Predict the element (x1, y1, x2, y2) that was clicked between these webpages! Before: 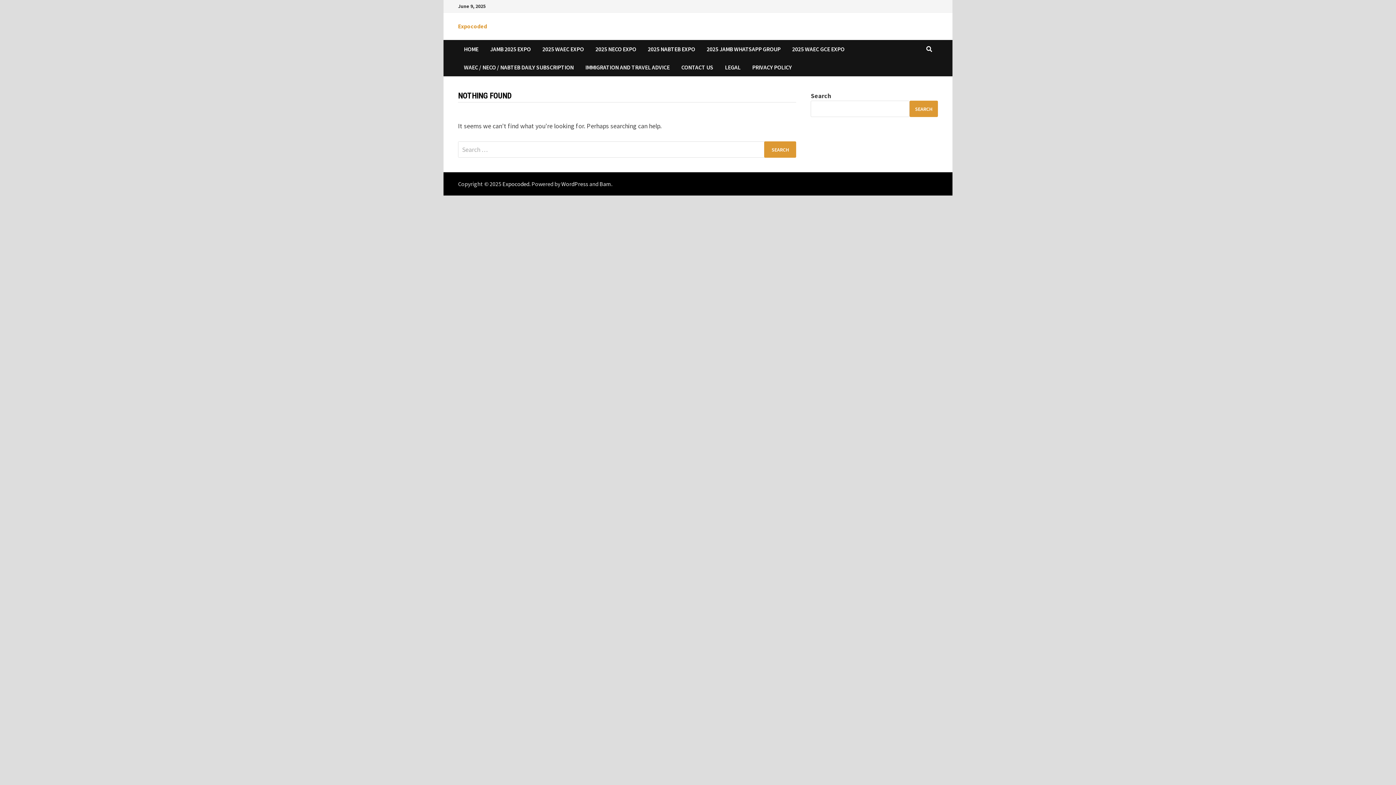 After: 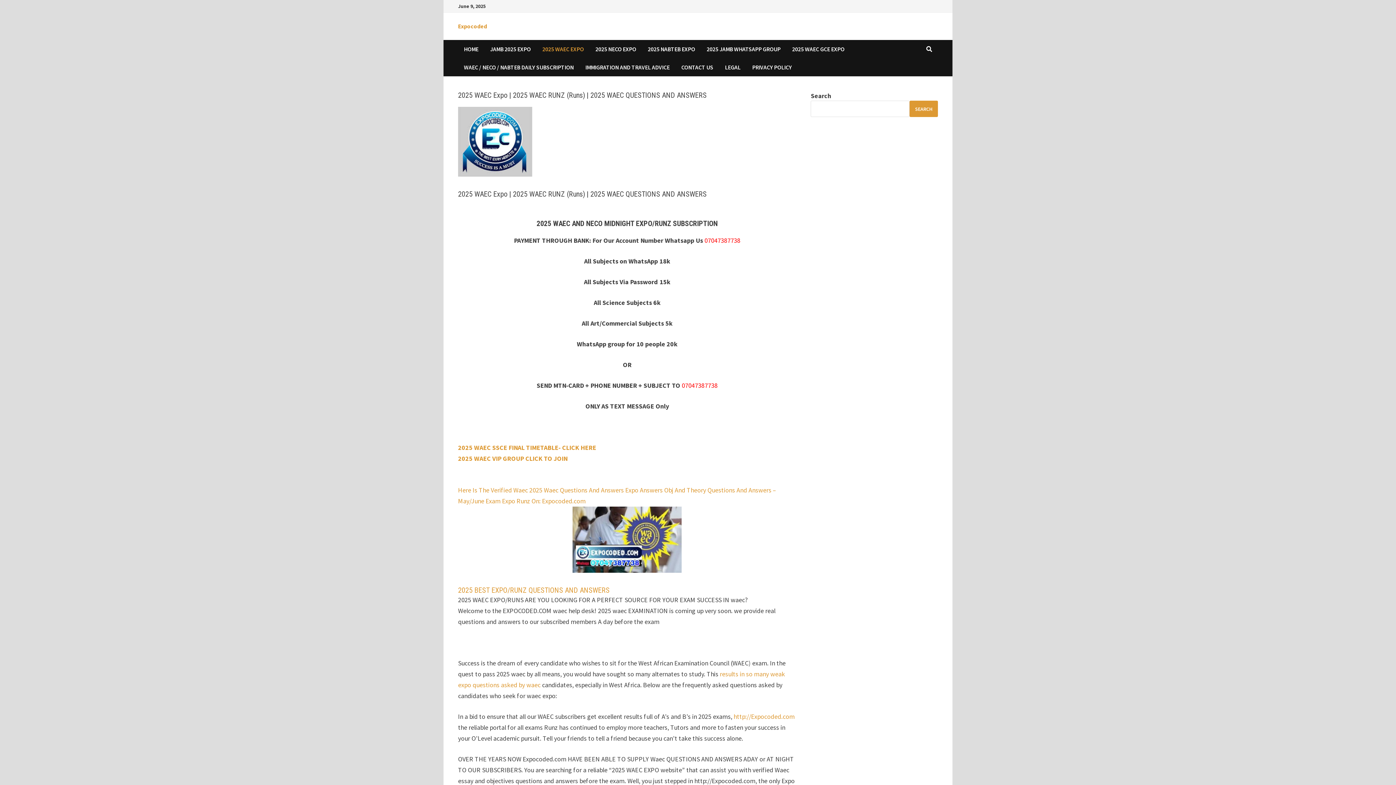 Action: label: 2025 WAEC EXPO bbox: (536, 40, 589, 58)